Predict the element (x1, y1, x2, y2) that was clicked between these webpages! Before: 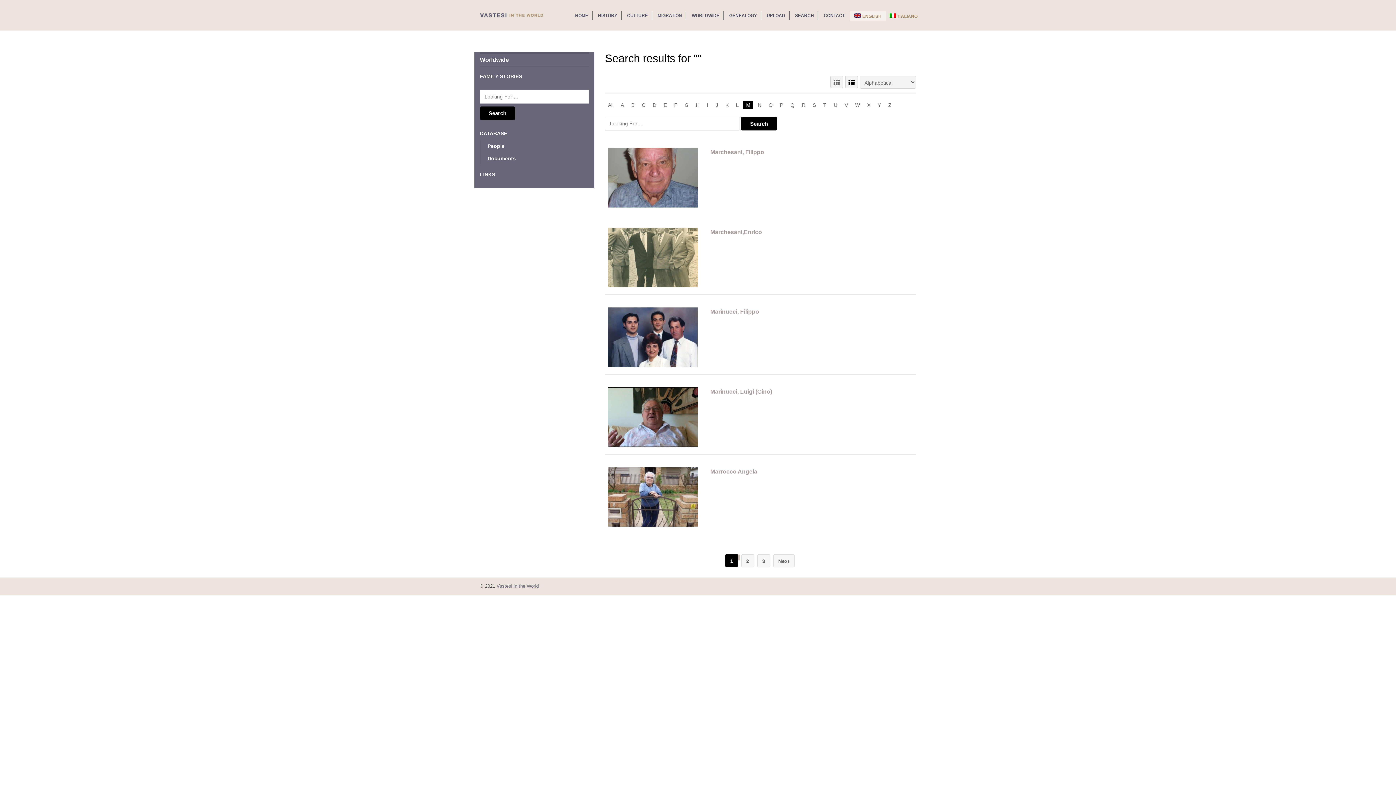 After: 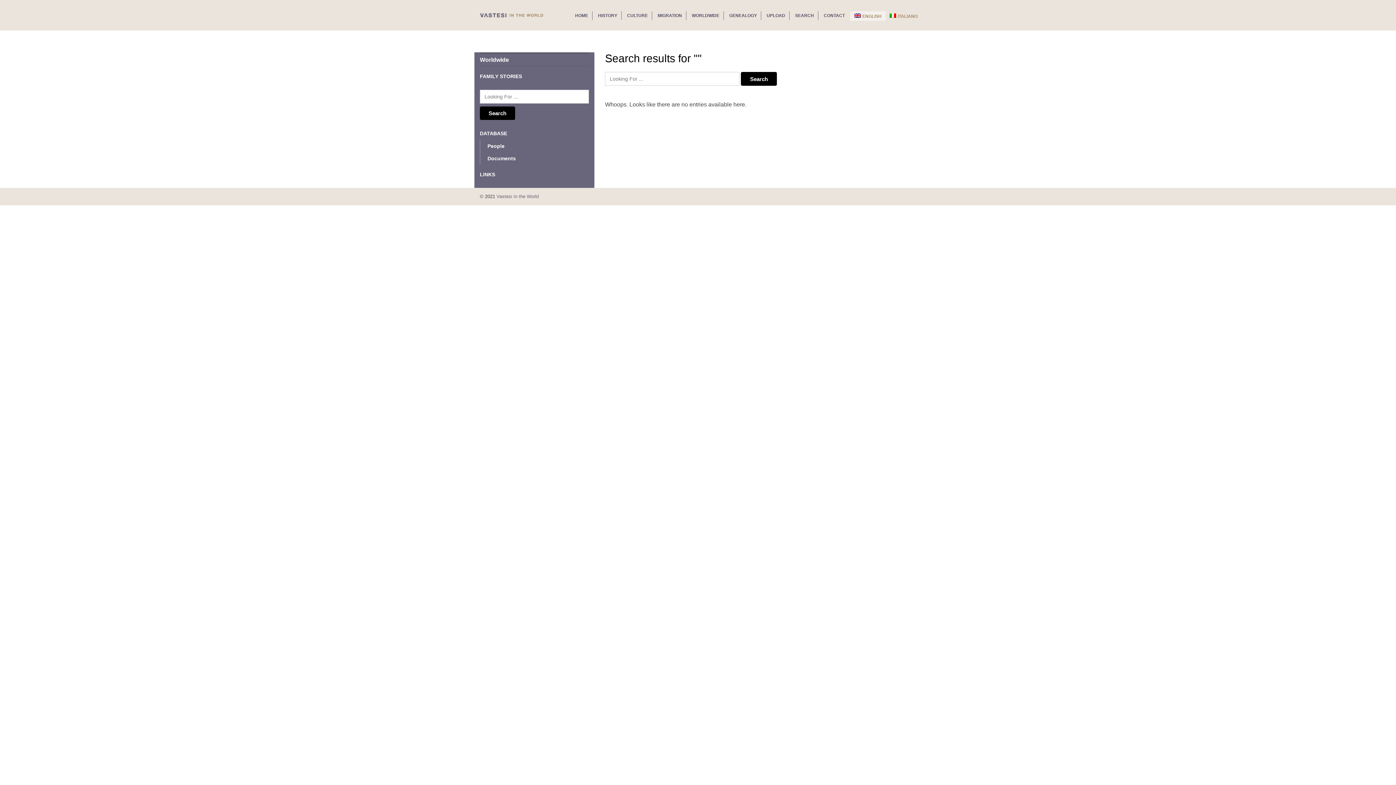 Action: label: X bbox: (864, 100, 873, 109)